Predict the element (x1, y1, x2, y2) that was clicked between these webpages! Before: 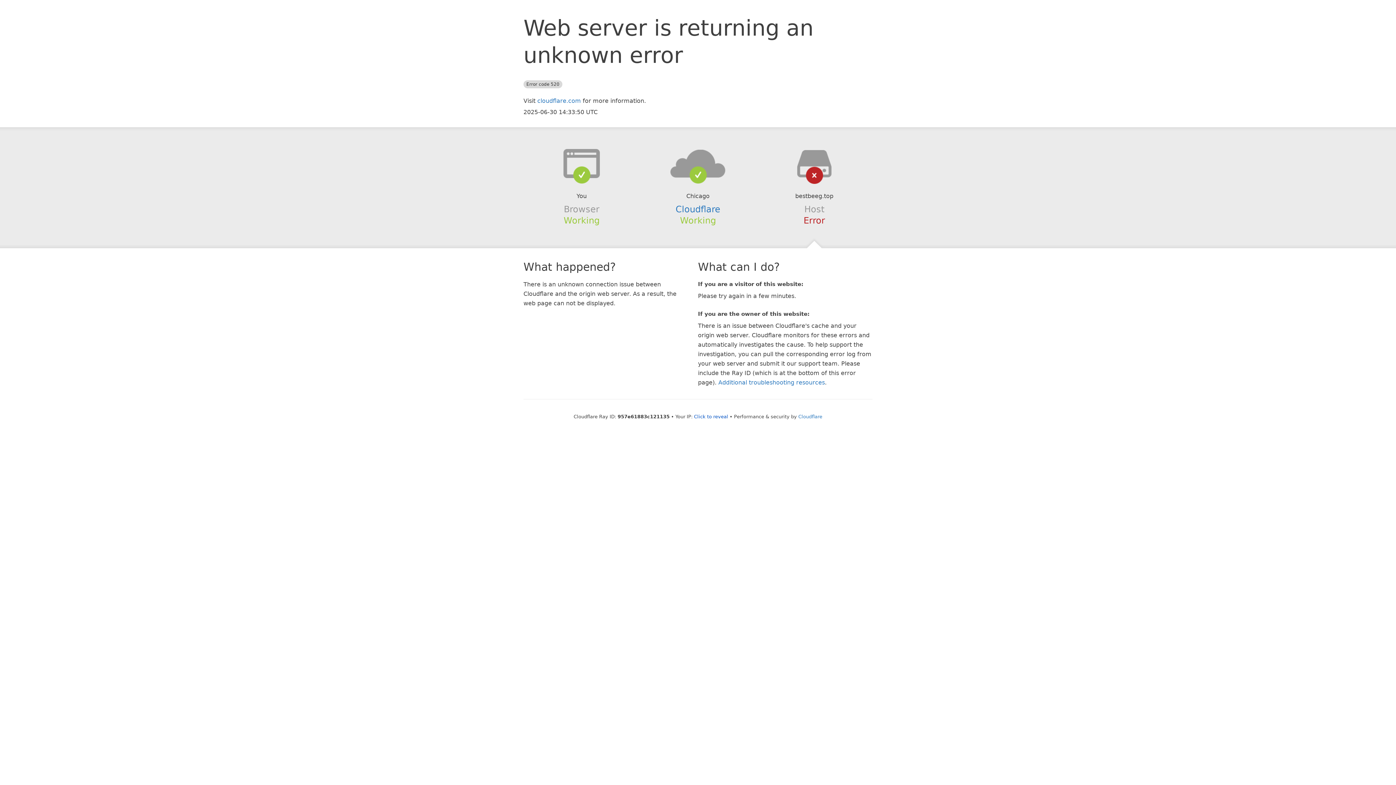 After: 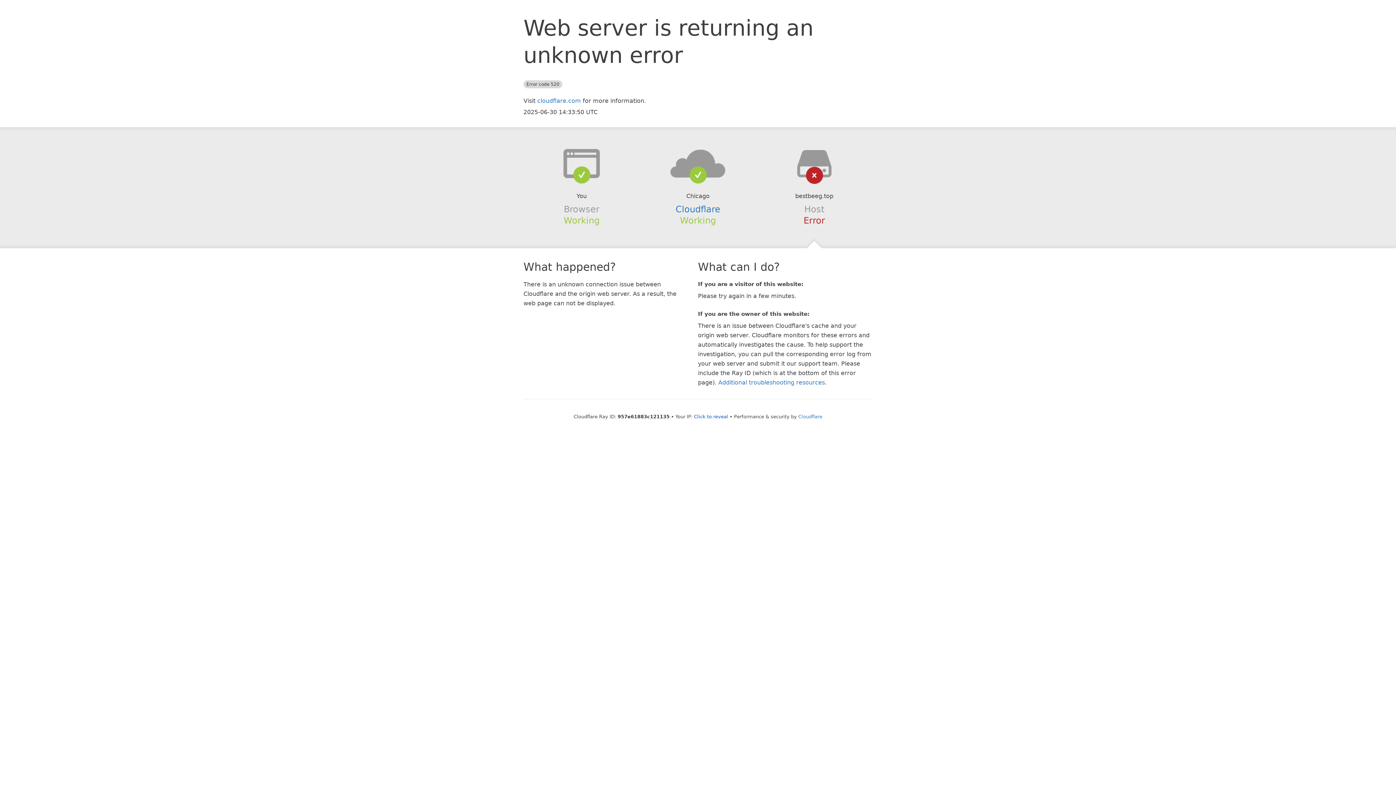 Action: bbox: (639, 148, 756, 178)